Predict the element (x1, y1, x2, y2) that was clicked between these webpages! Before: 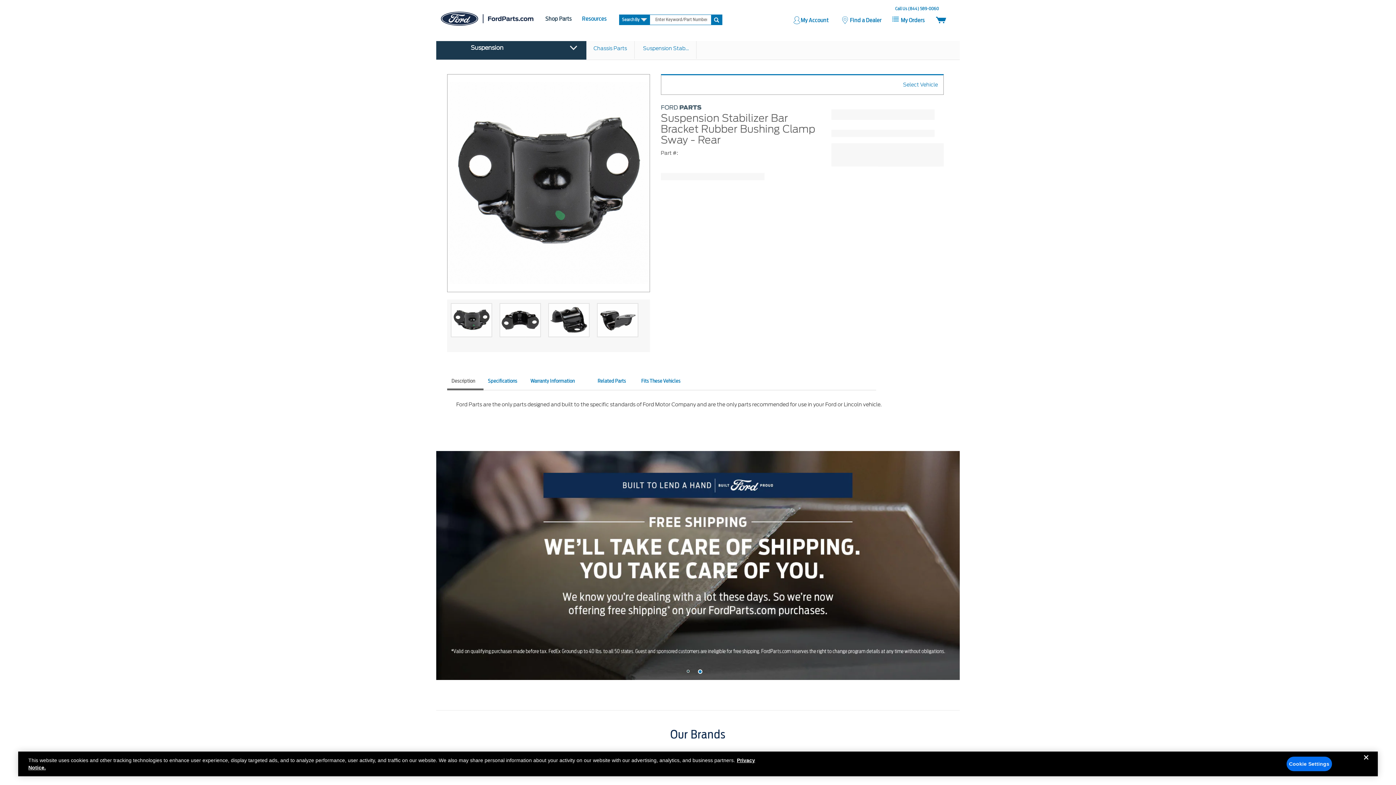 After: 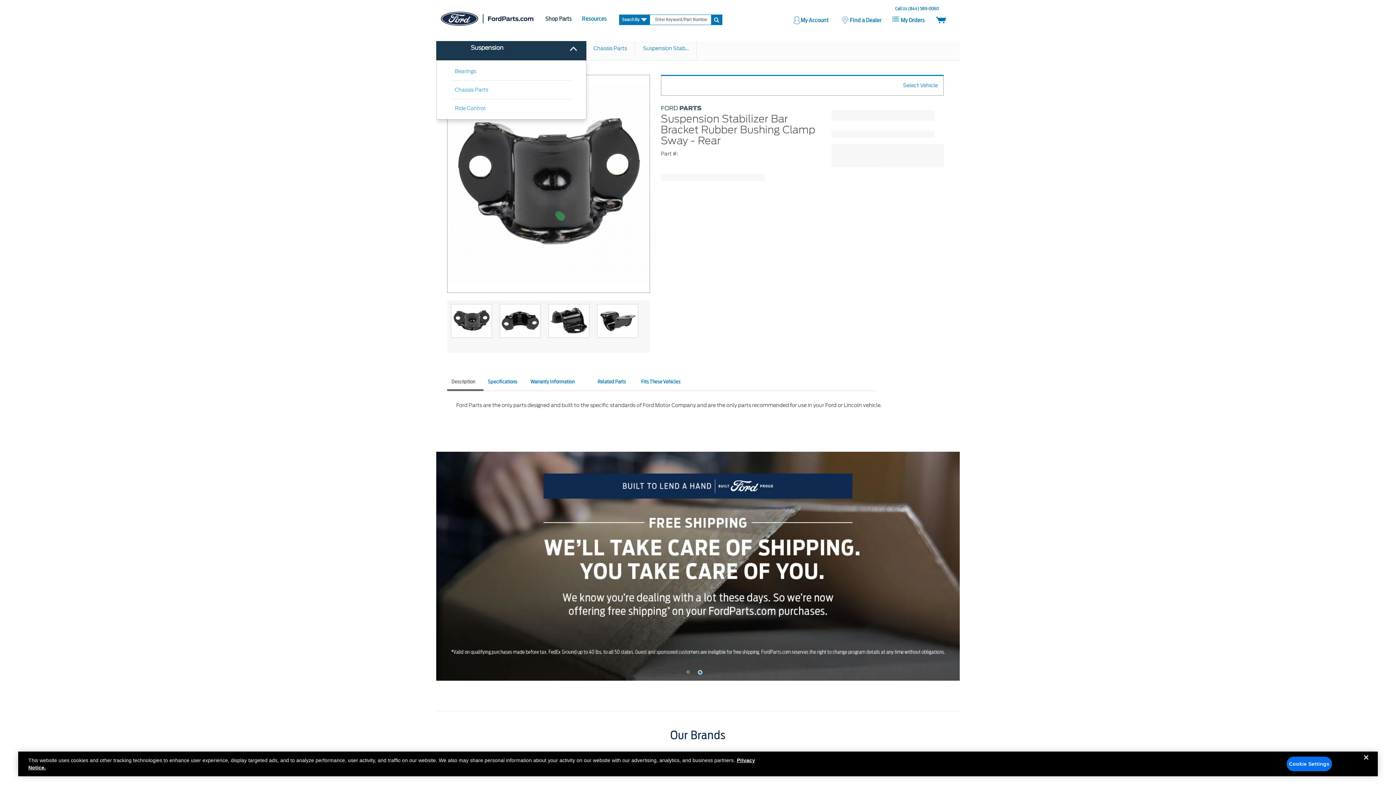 Action: label: Suspension bbox: (436, 37, 586, 59)